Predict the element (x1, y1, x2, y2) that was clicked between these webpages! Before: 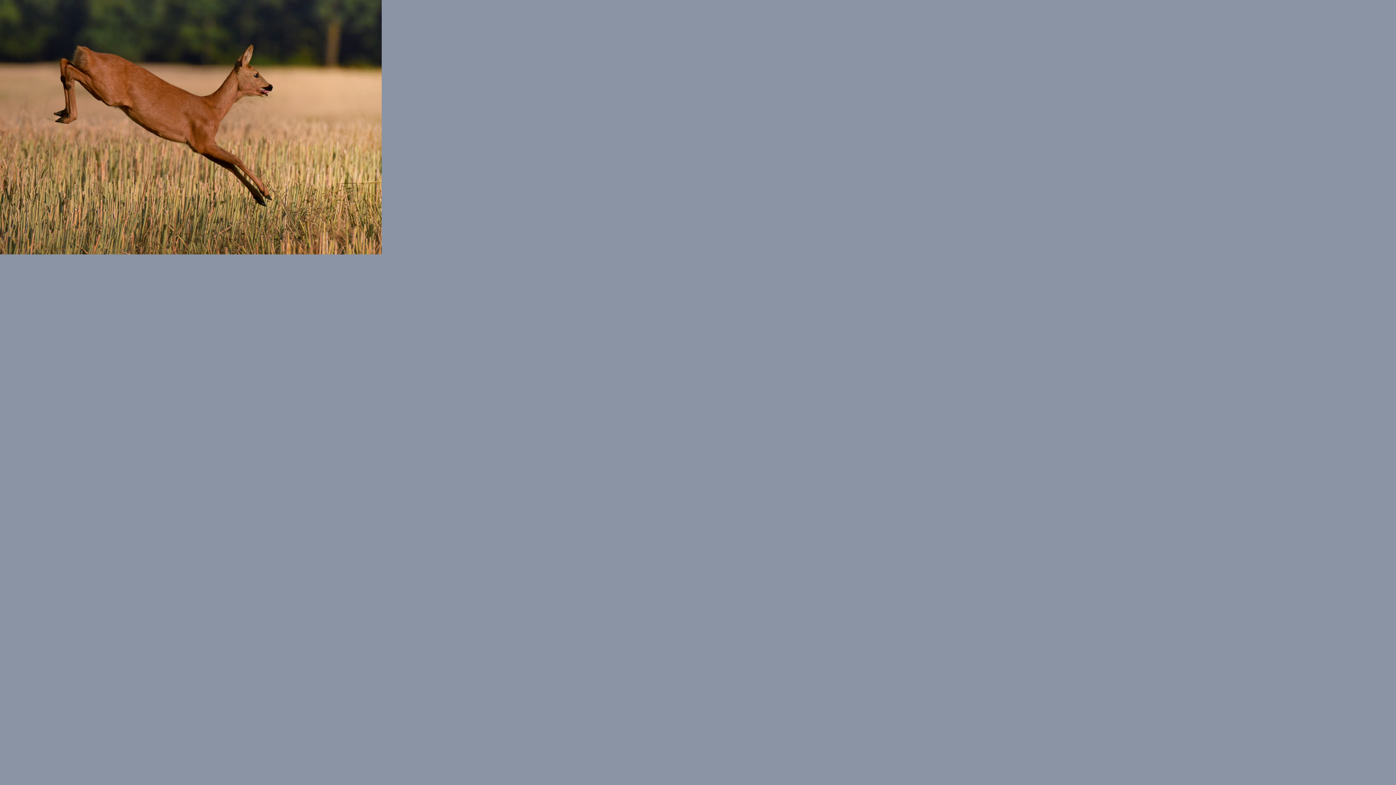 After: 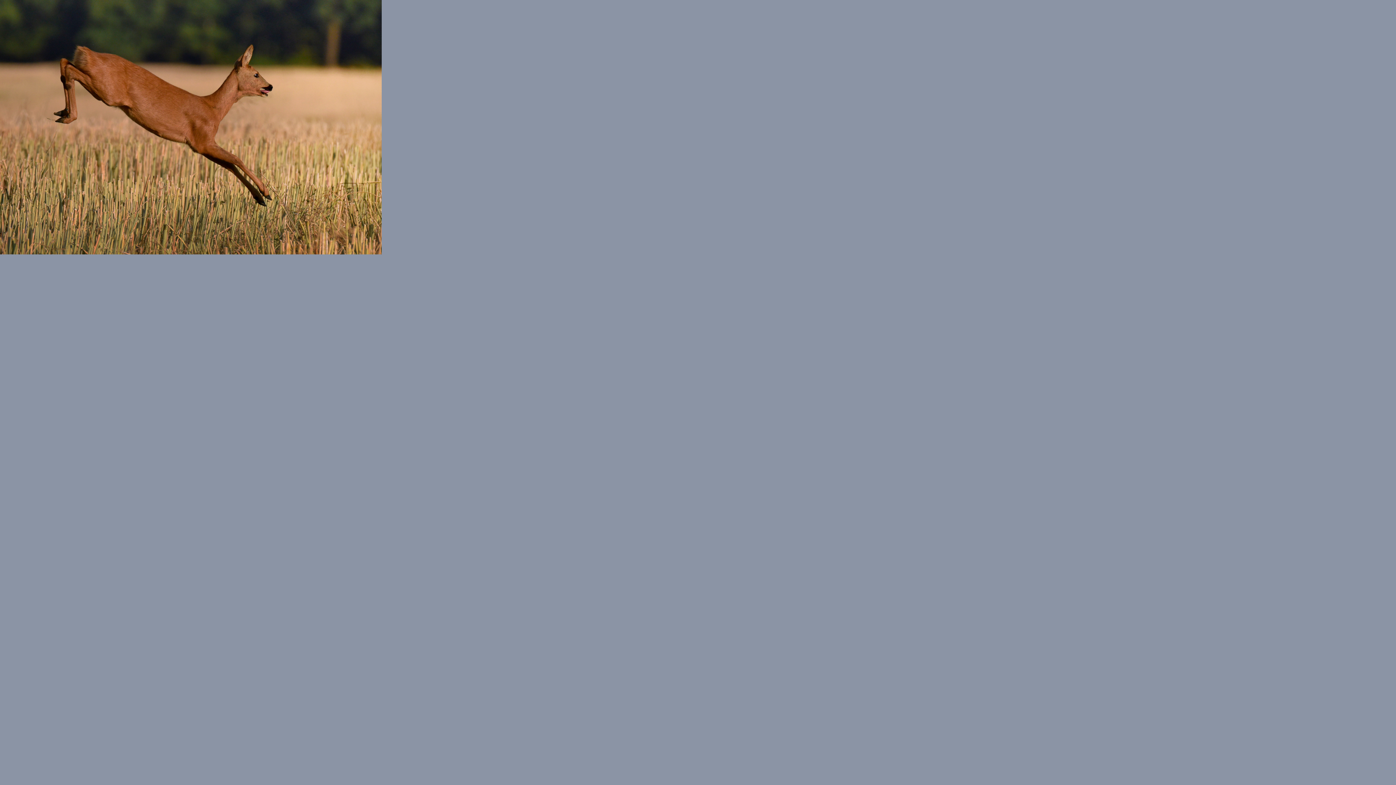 Action: bbox: (0, 248, 381, 256)